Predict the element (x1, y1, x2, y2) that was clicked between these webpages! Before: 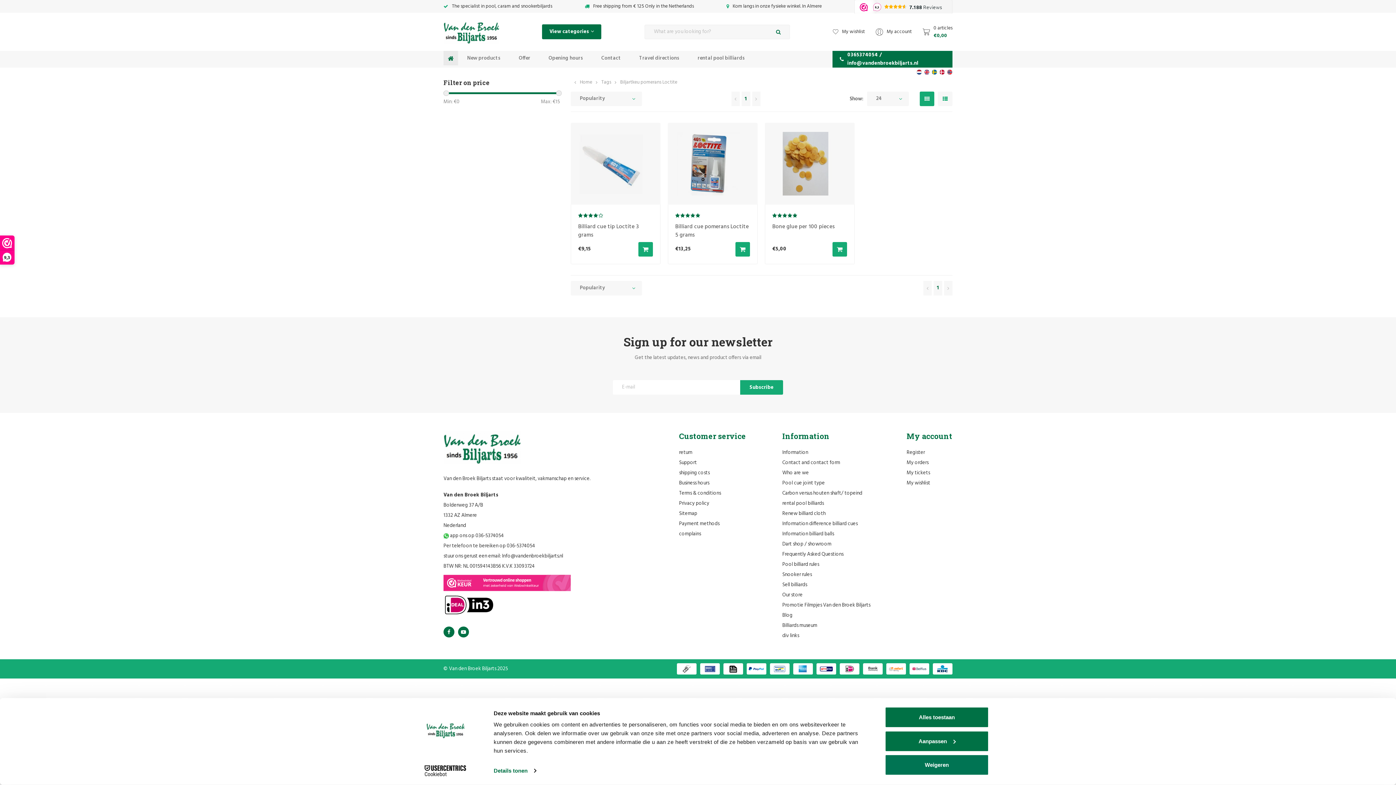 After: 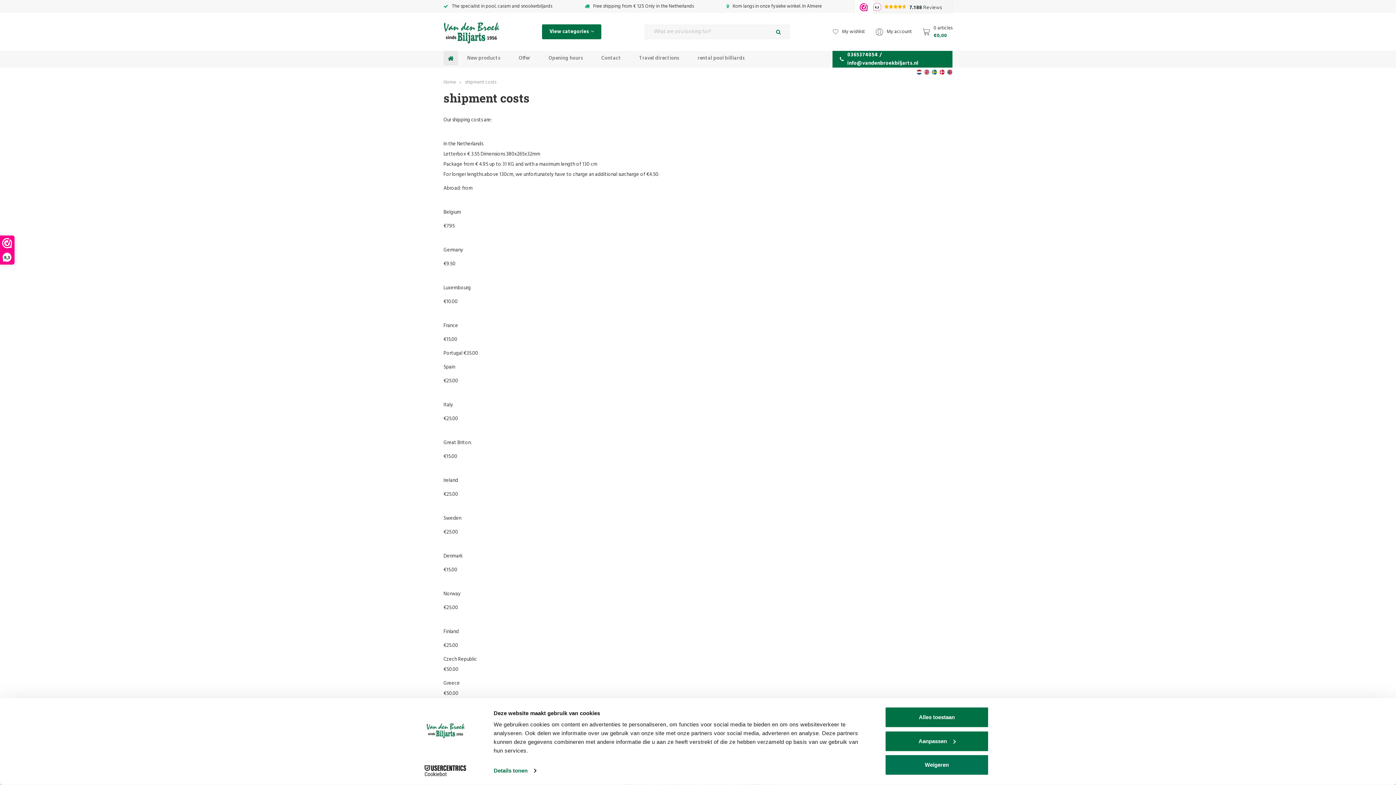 Action: bbox: (723, 663, 743, 674)